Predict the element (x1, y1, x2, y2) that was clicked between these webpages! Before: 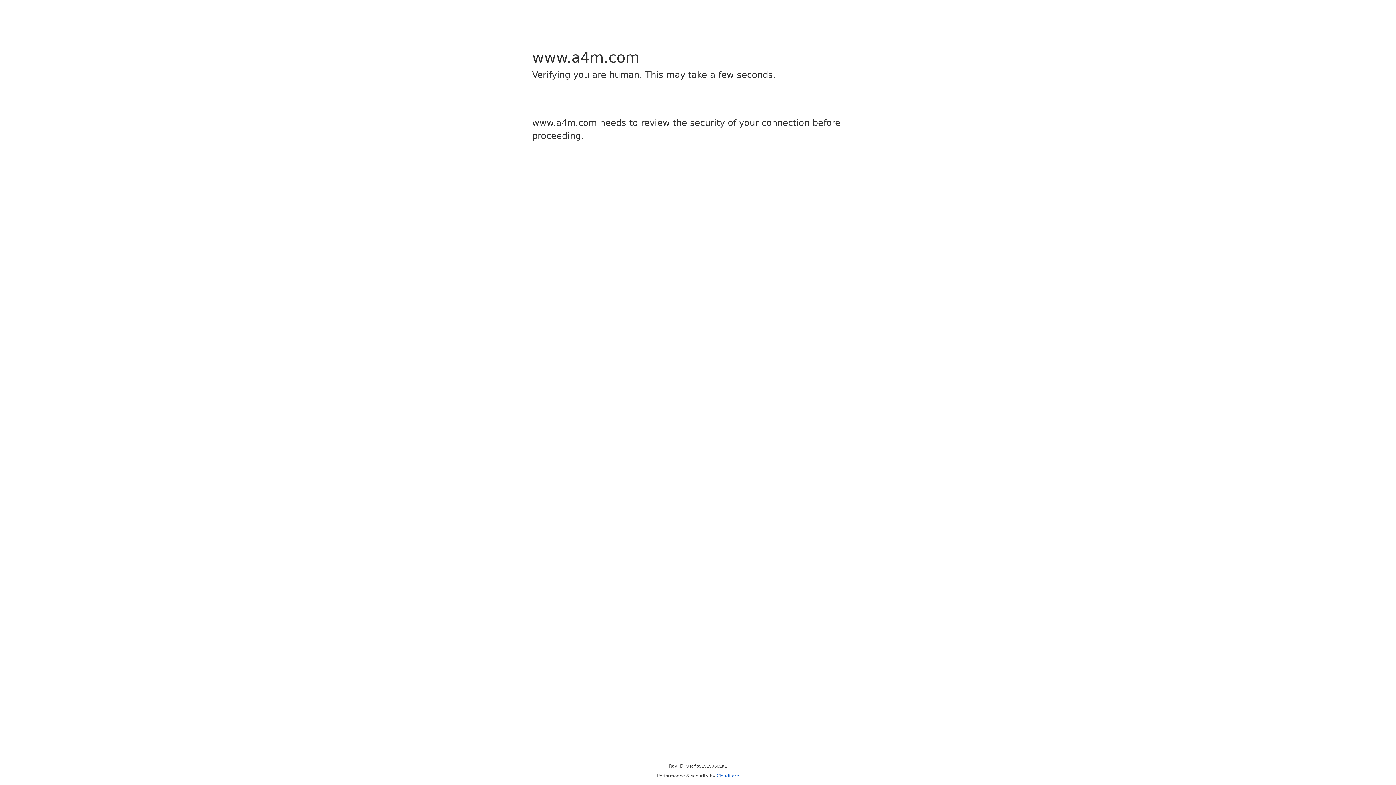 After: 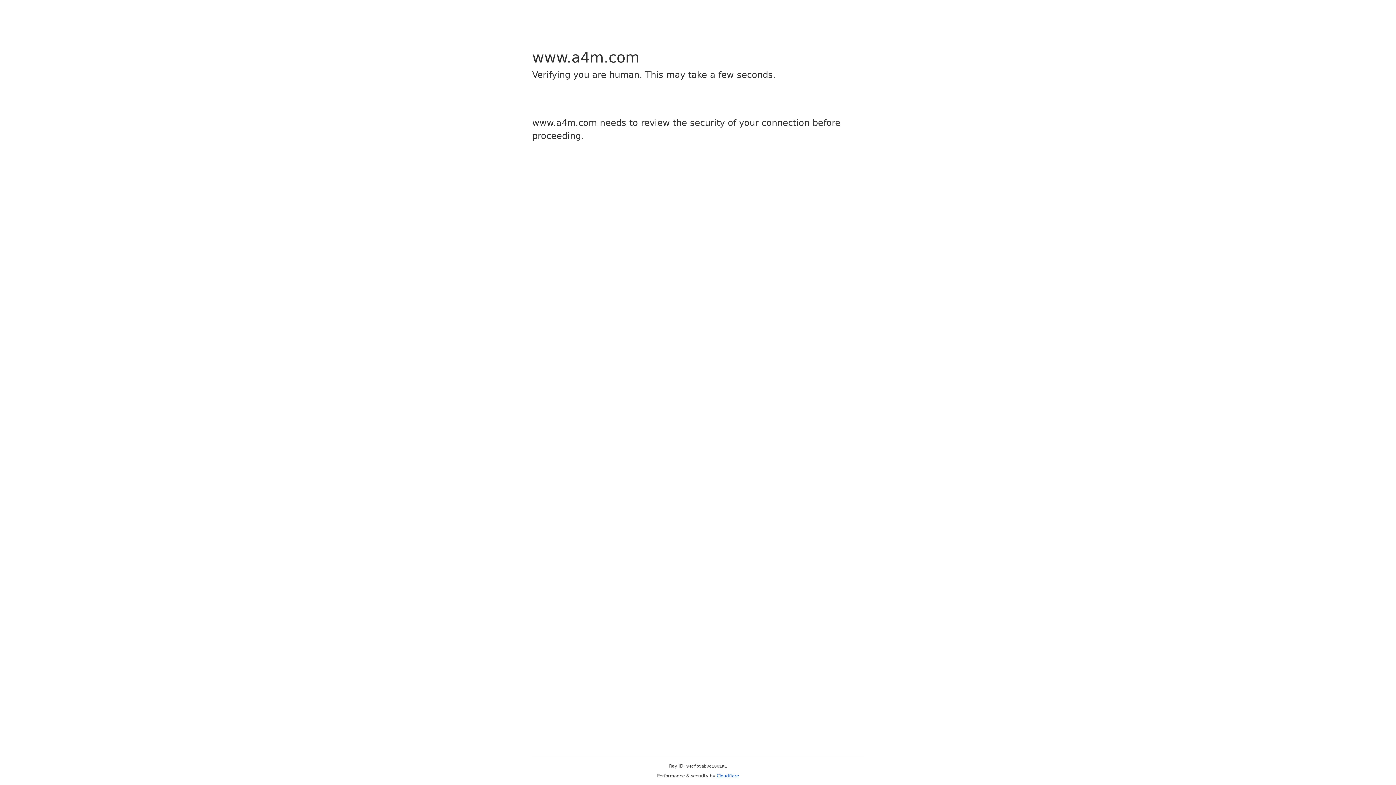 Action: bbox: (716, 773, 739, 778) label: Cloudflare